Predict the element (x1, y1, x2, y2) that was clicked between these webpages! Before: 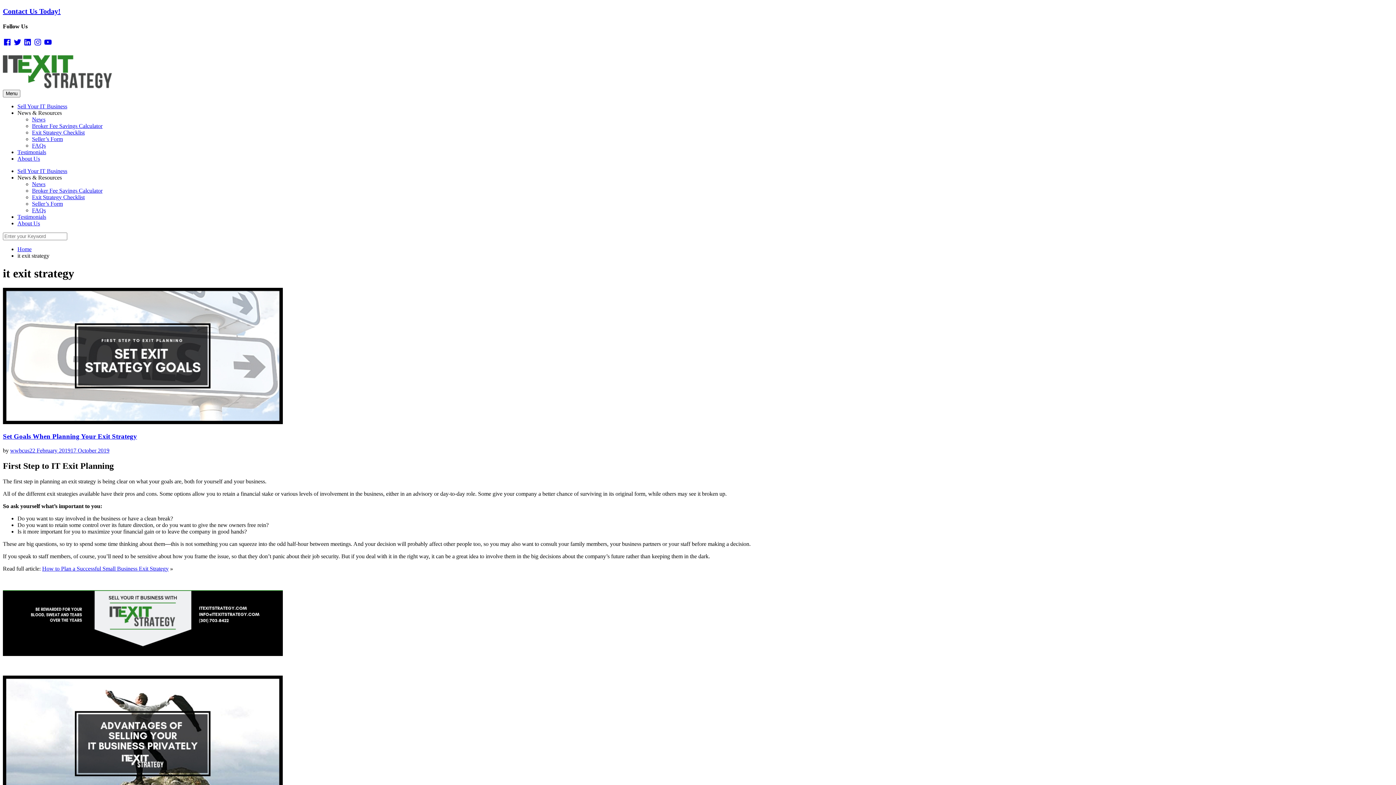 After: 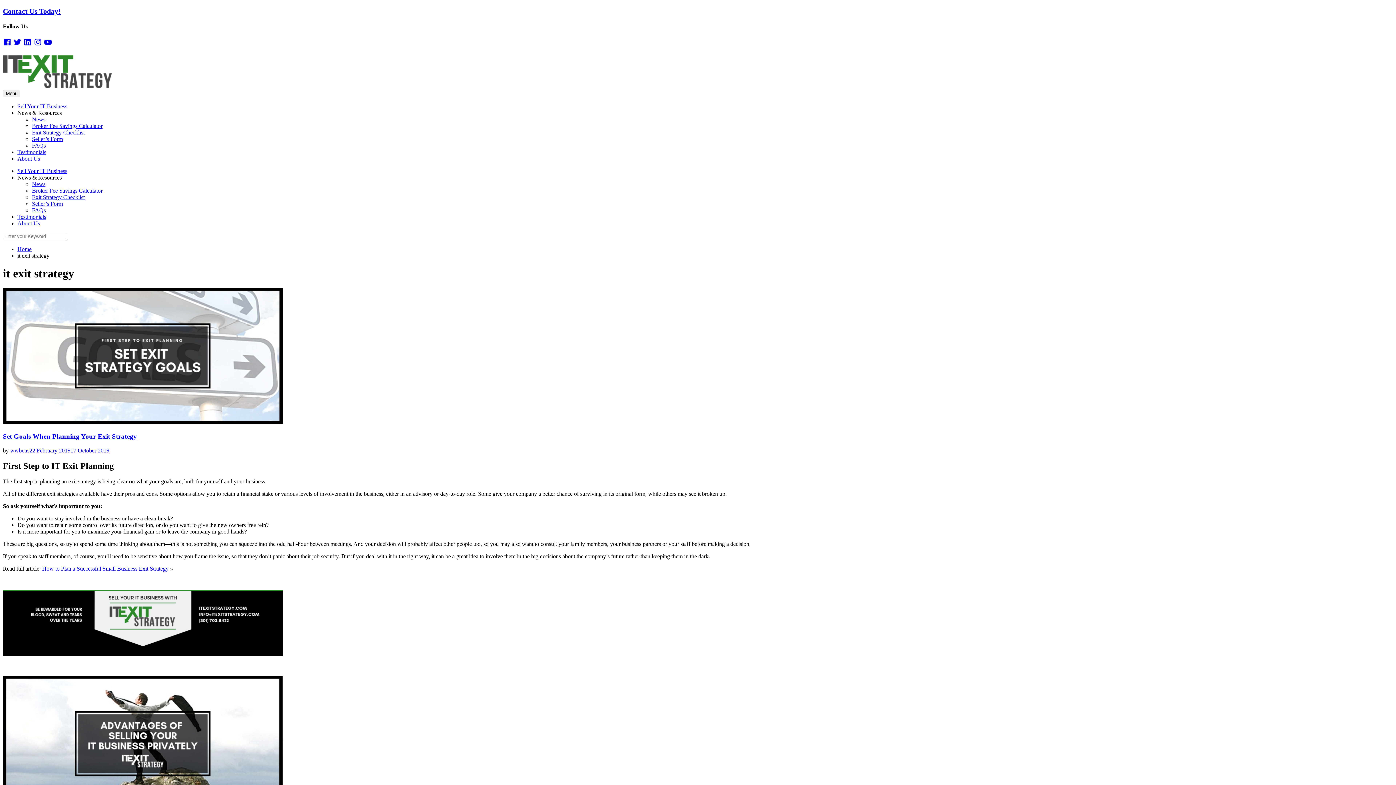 Action: label: Twitter bbox: (13, 37, 21, 46)